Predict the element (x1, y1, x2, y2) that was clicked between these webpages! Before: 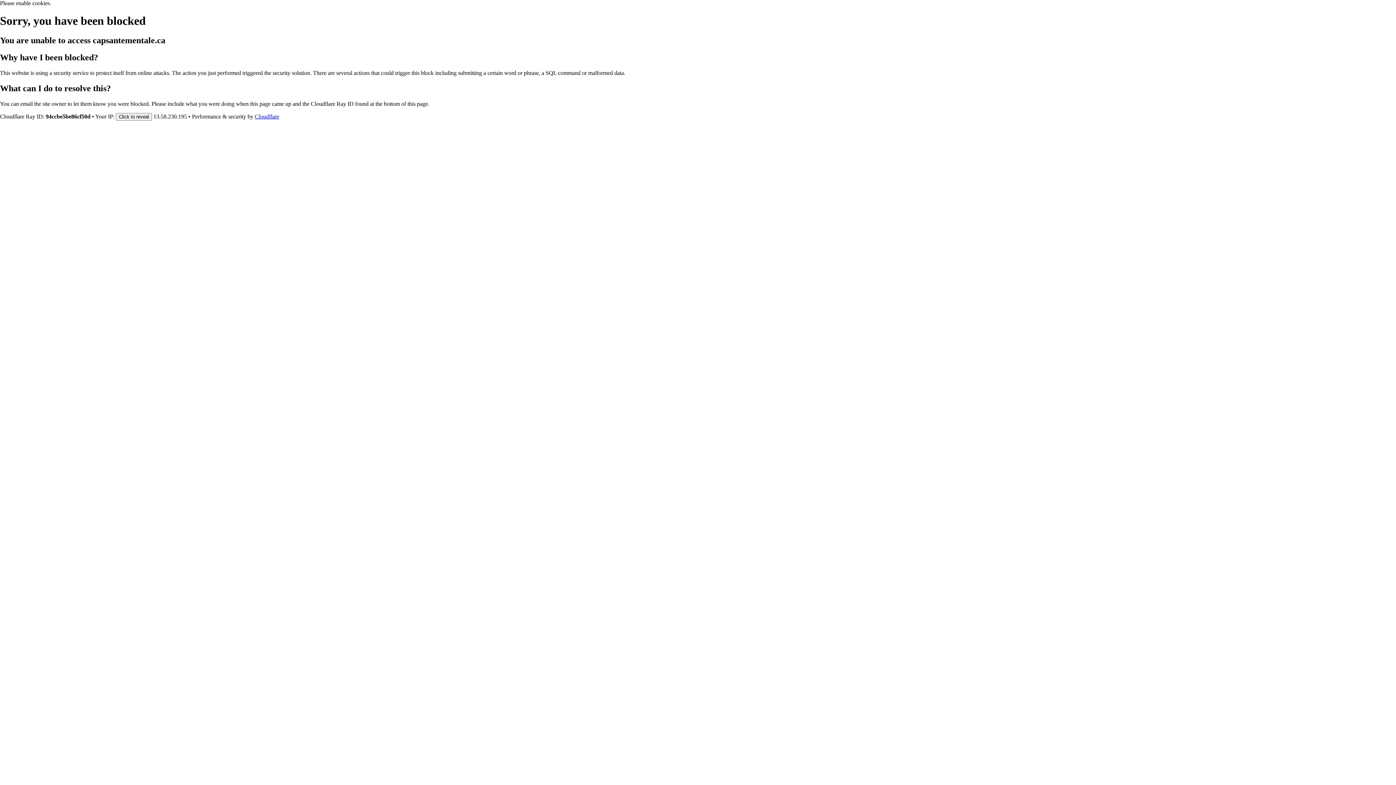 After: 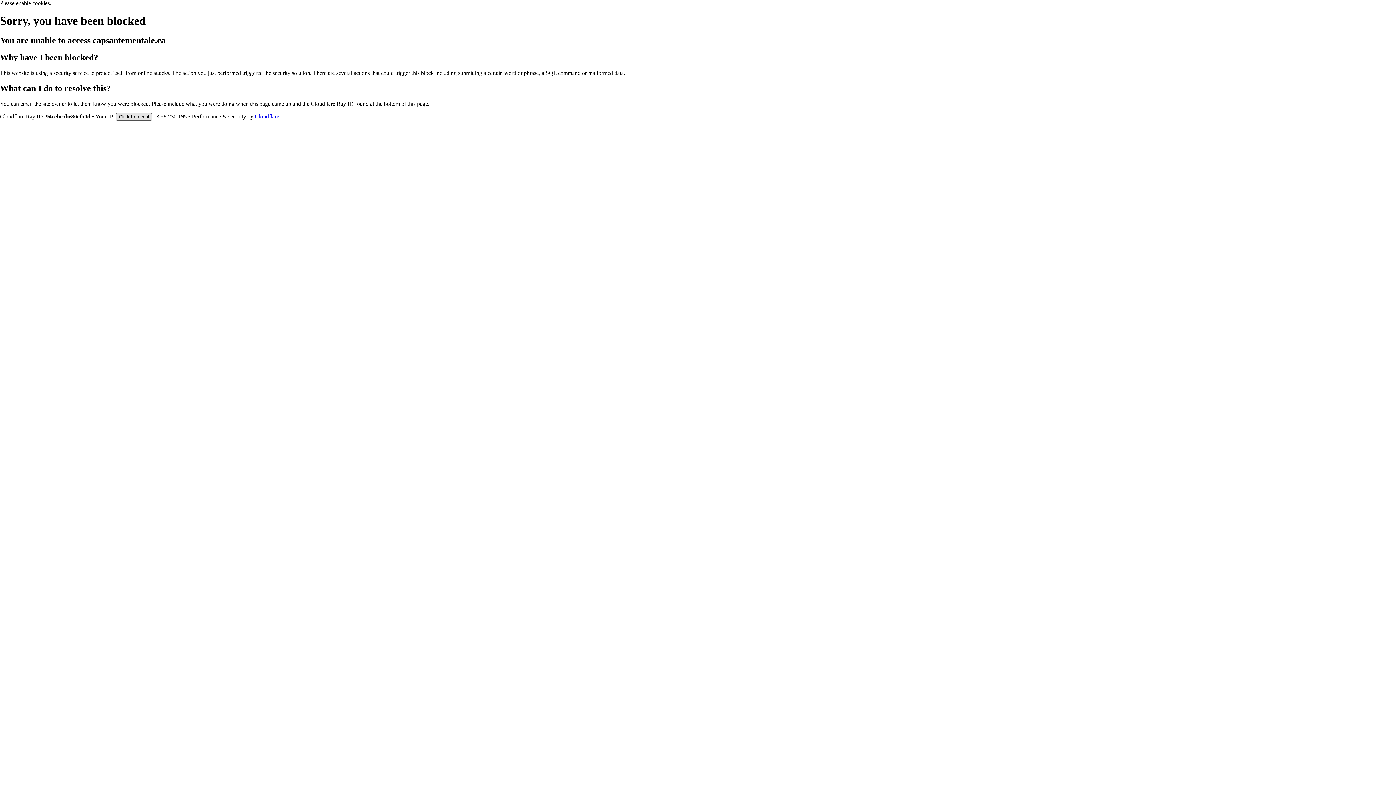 Action: bbox: (116, 112, 152, 120) label: Click to reveal